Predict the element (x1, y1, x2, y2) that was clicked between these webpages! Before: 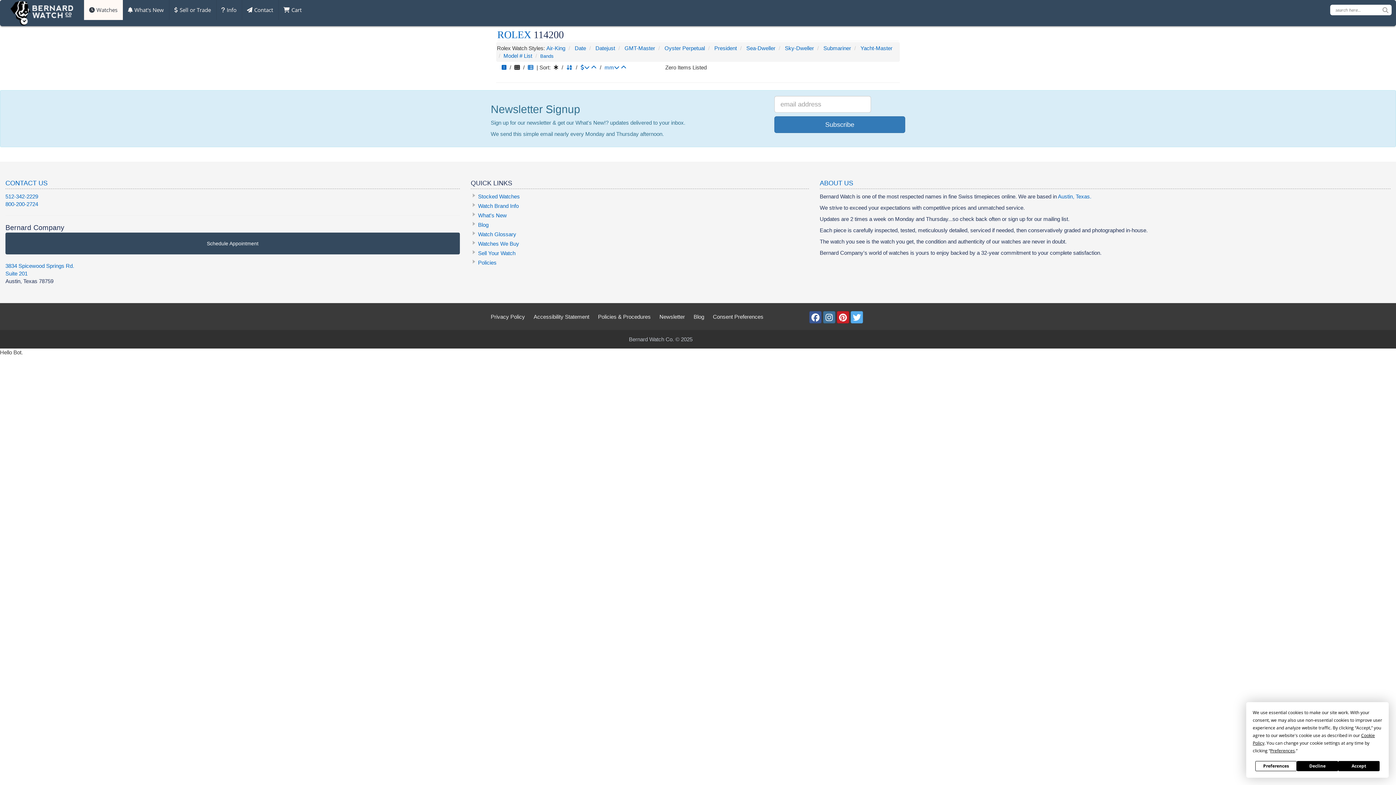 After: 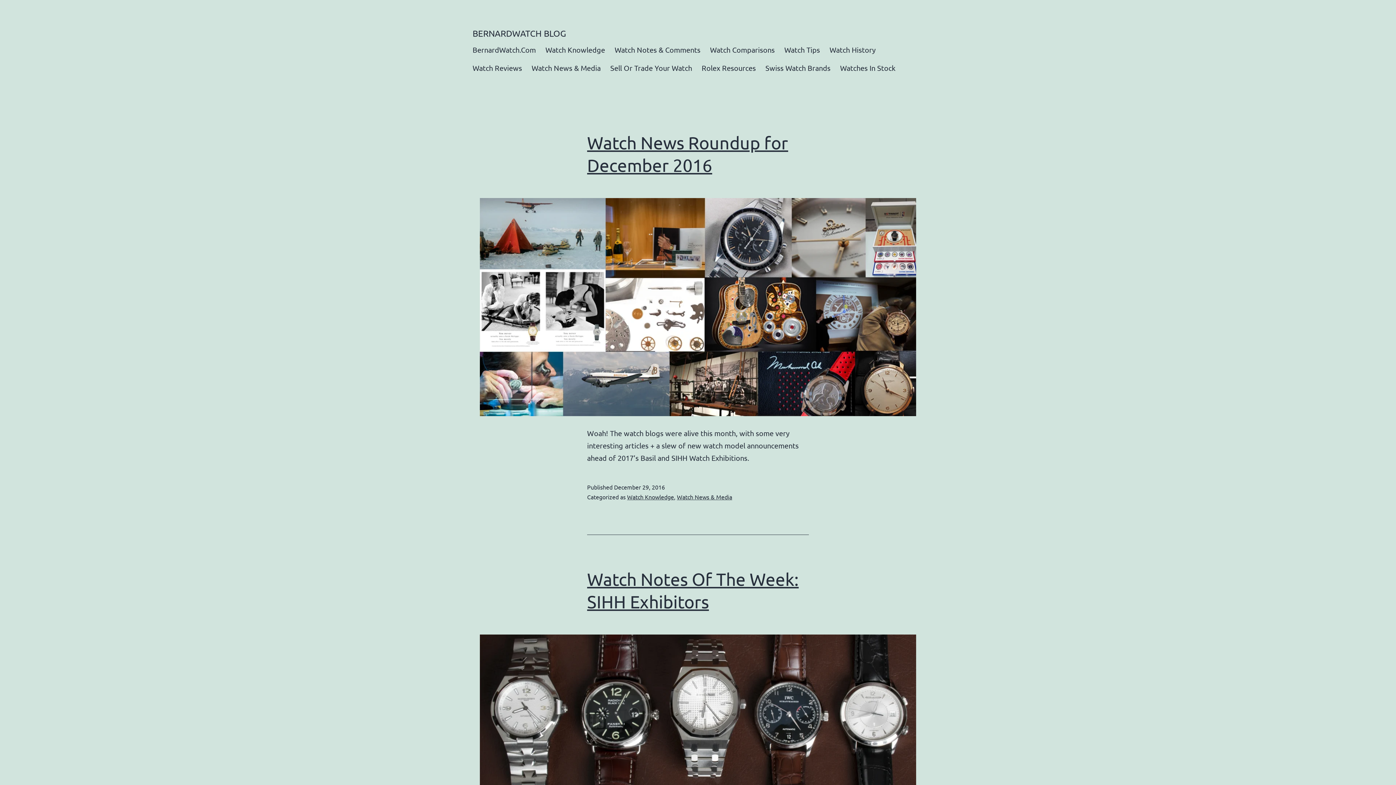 Action: label: Blog bbox: (690, 312, 708, 321)